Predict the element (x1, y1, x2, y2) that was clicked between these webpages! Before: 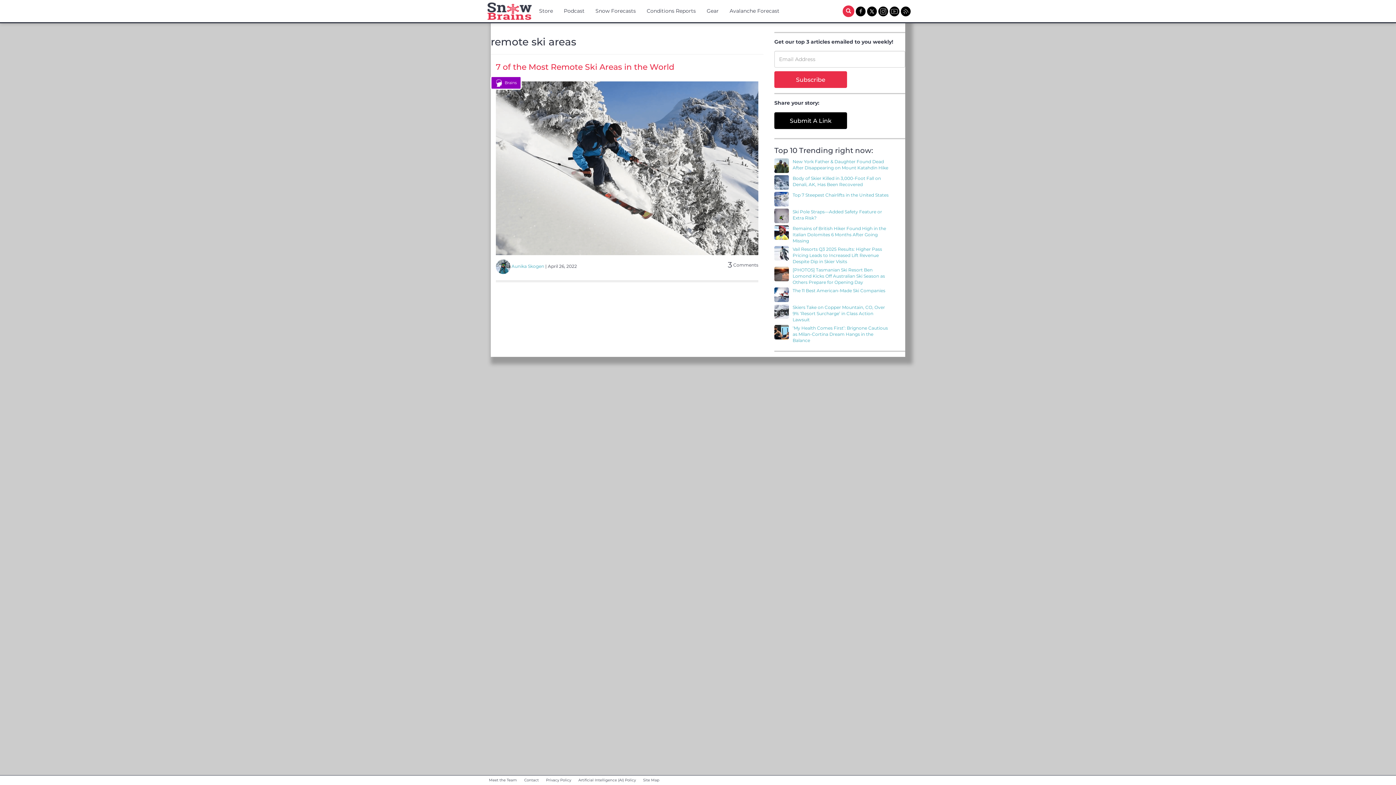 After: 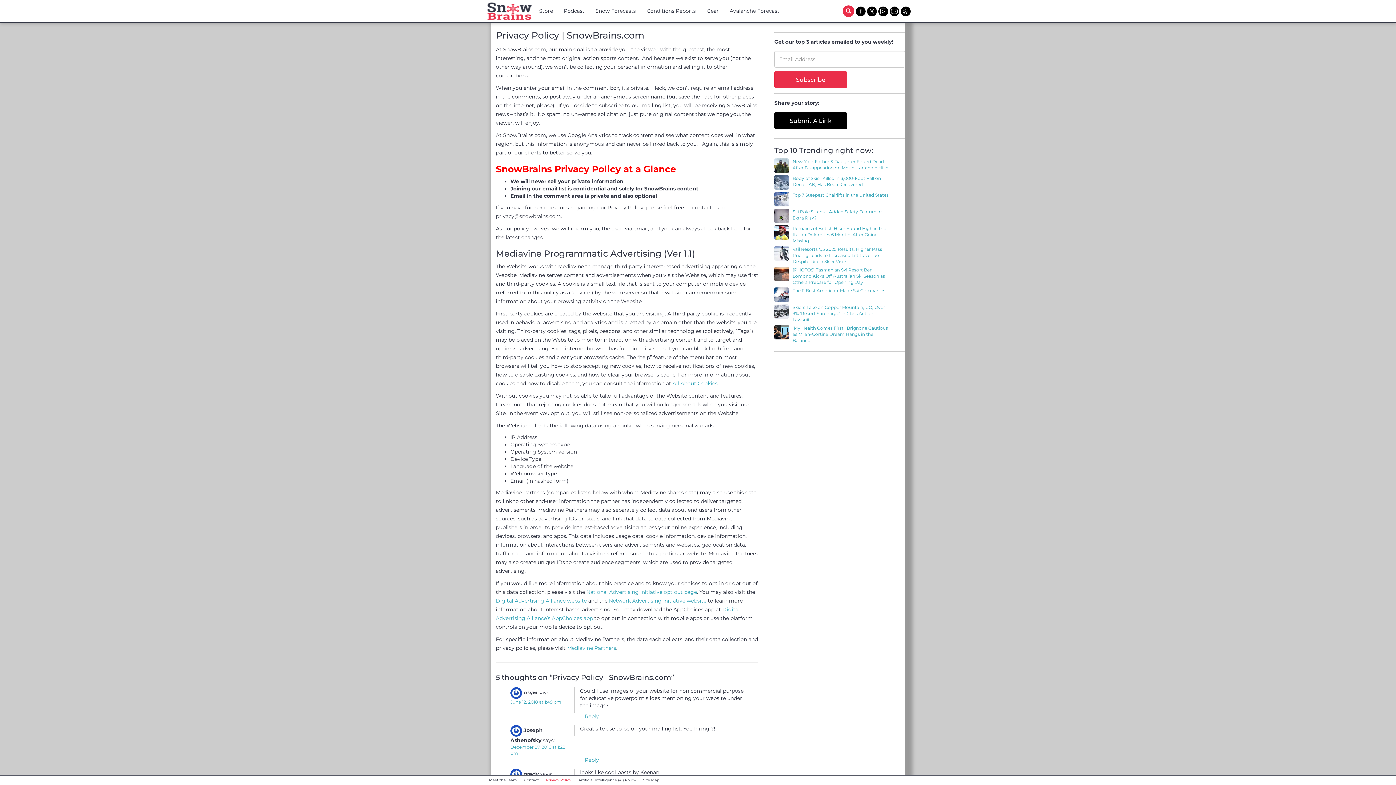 Action: label: Privacy Policy bbox: (542, 776, 574, 785)